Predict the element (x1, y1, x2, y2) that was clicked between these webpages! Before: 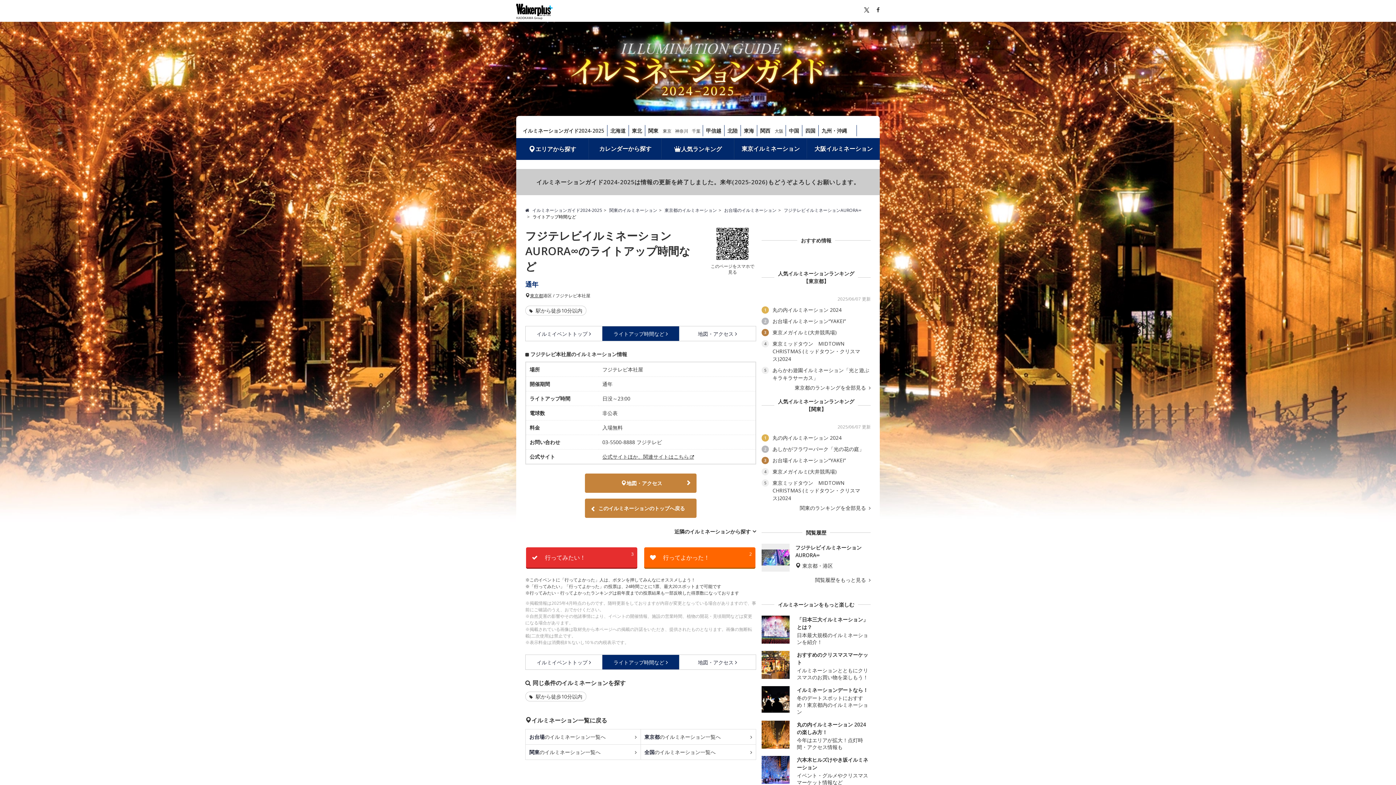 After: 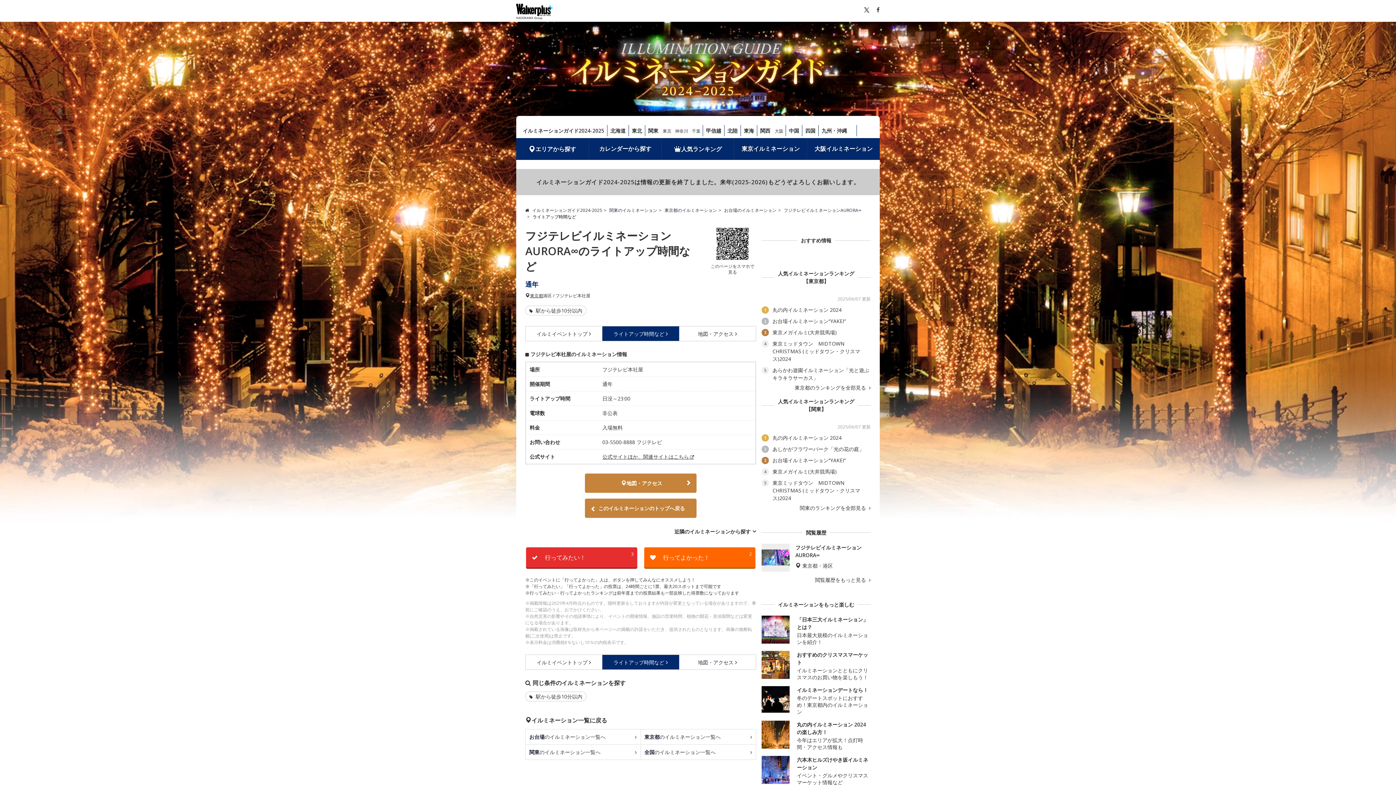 Action: bbox: (864, 5, 869, 13)